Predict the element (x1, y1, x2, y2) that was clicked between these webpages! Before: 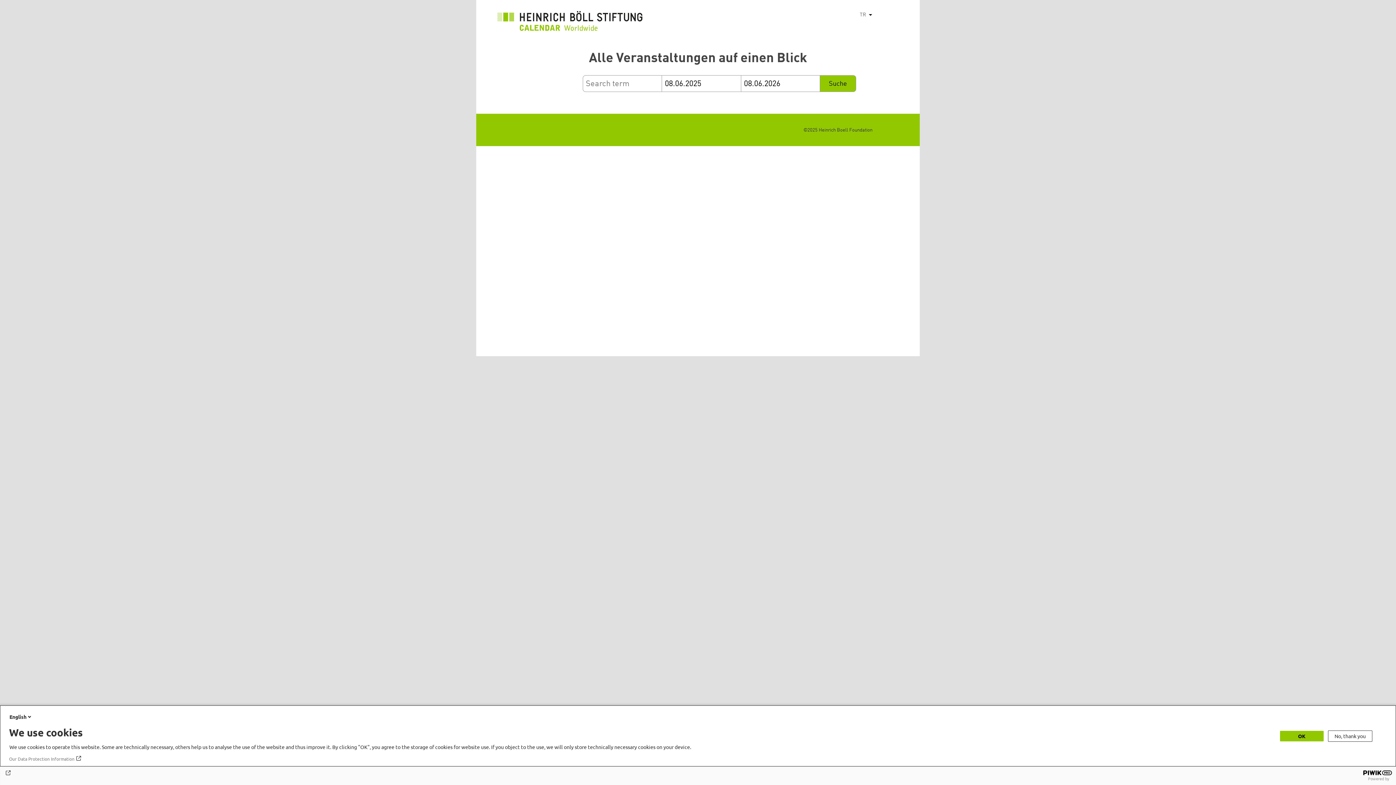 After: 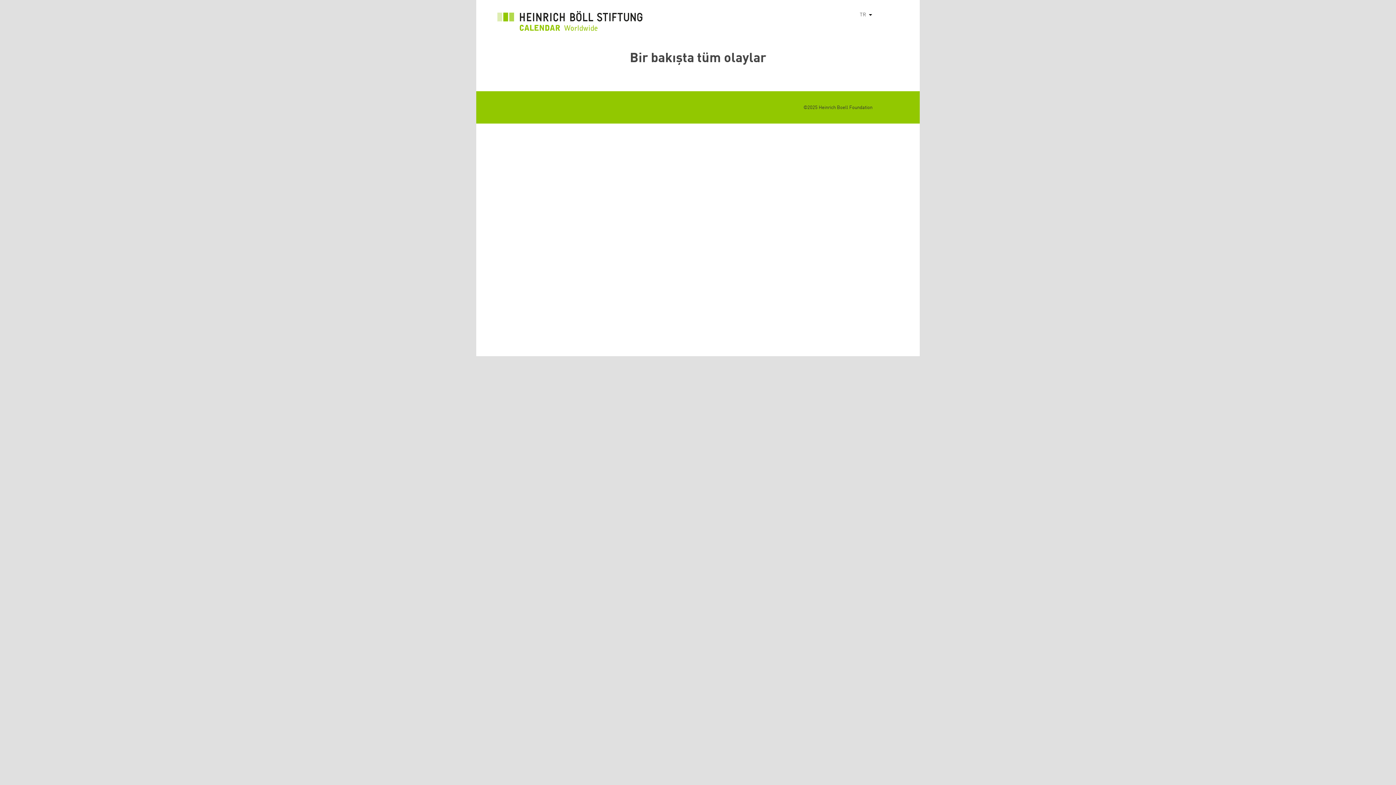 Action: bbox: (497, 10, 642, 34)